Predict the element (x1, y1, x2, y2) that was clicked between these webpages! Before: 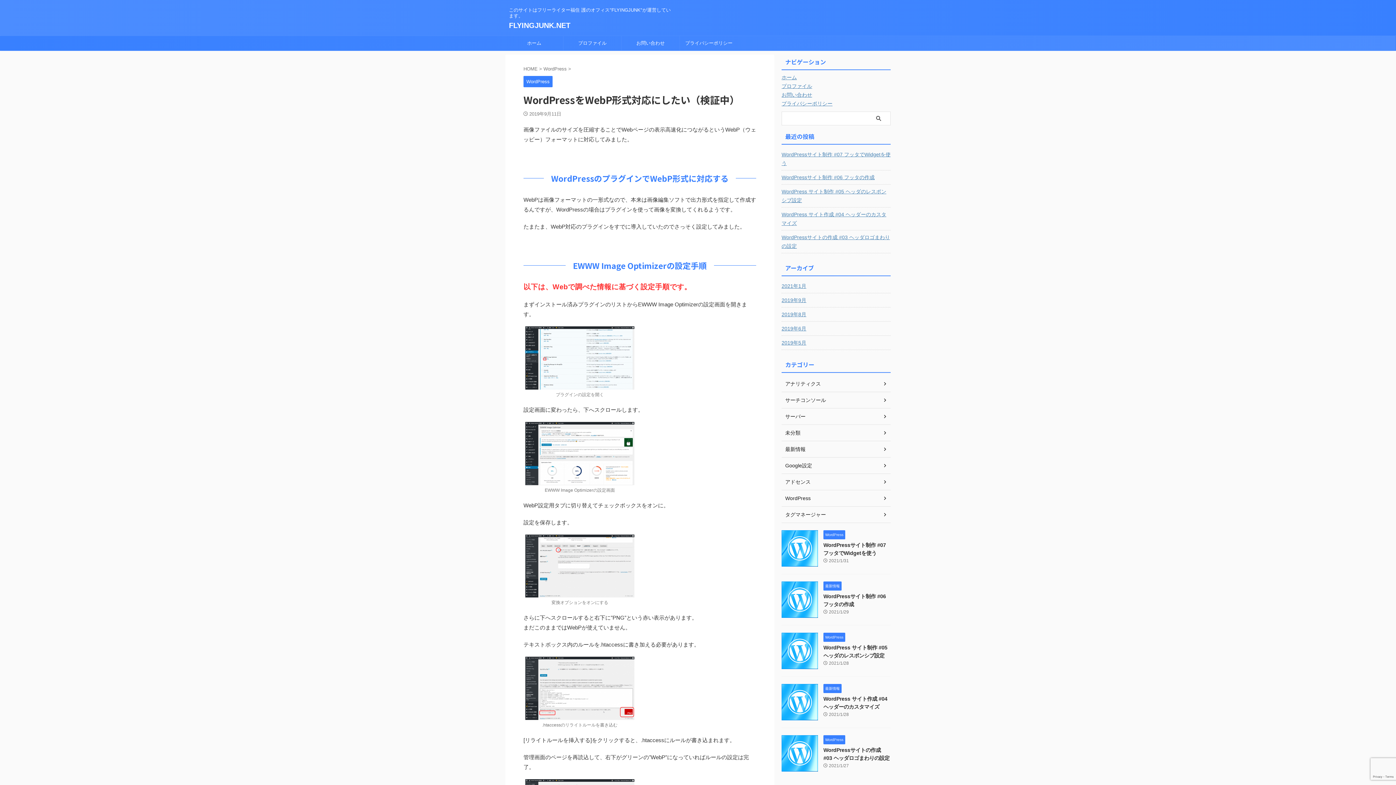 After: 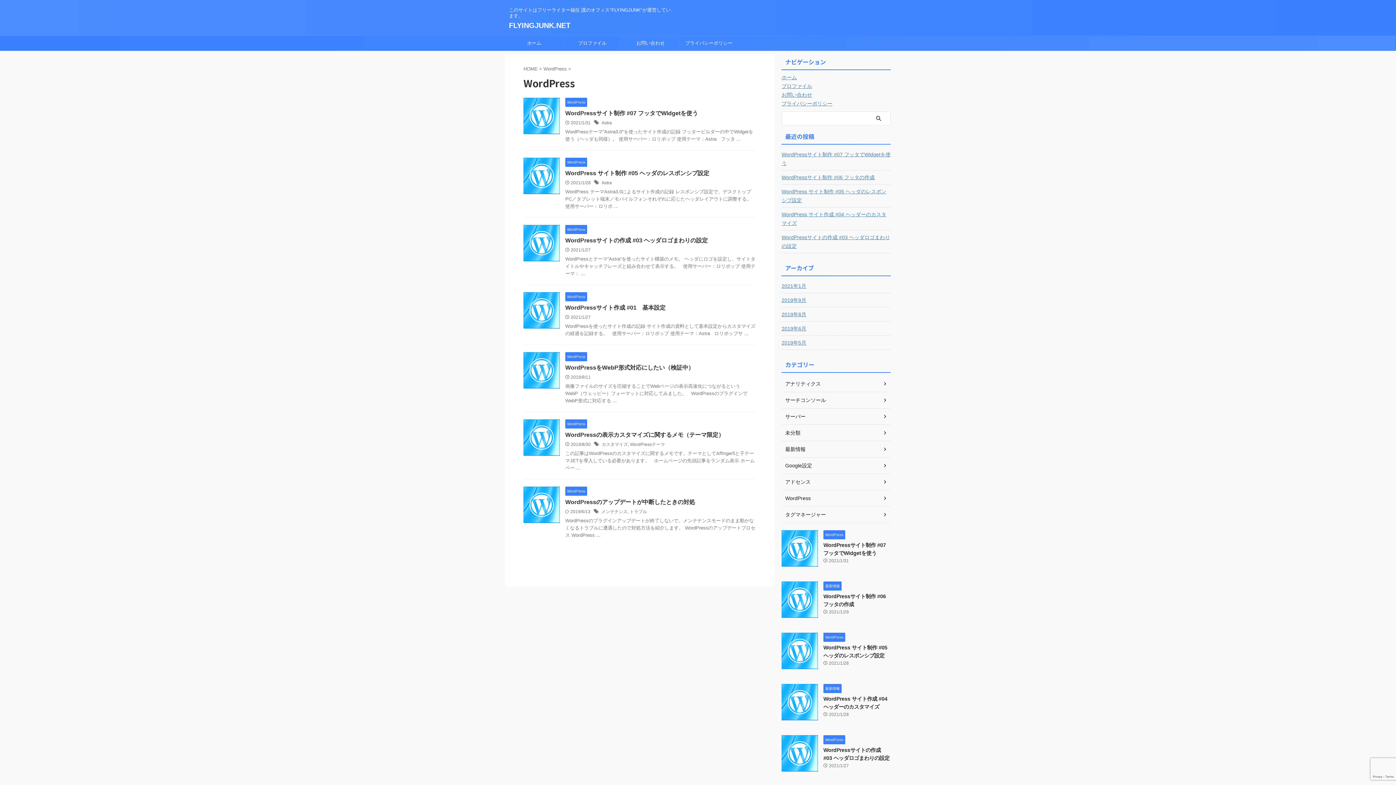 Action: label: WordPress bbox: (781, 490, 890, 506)